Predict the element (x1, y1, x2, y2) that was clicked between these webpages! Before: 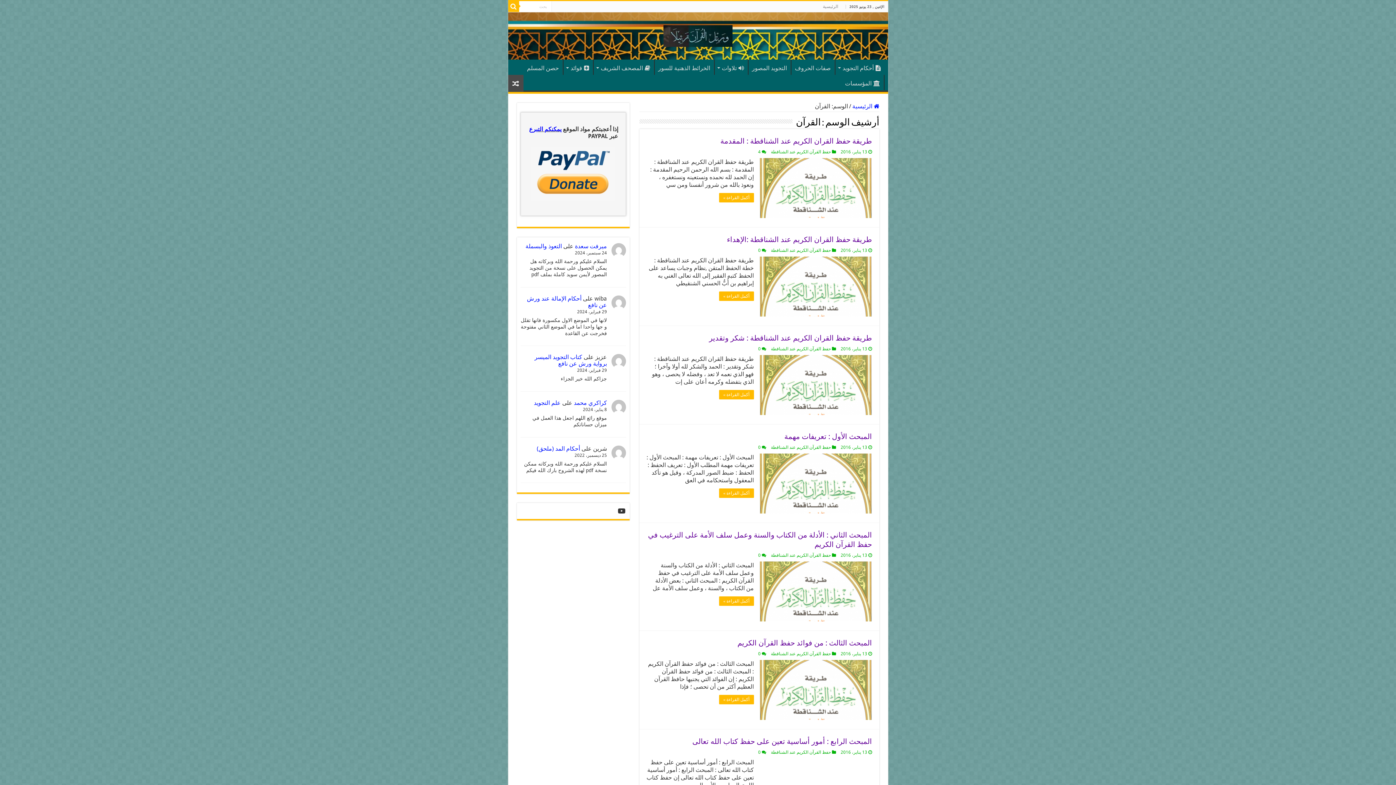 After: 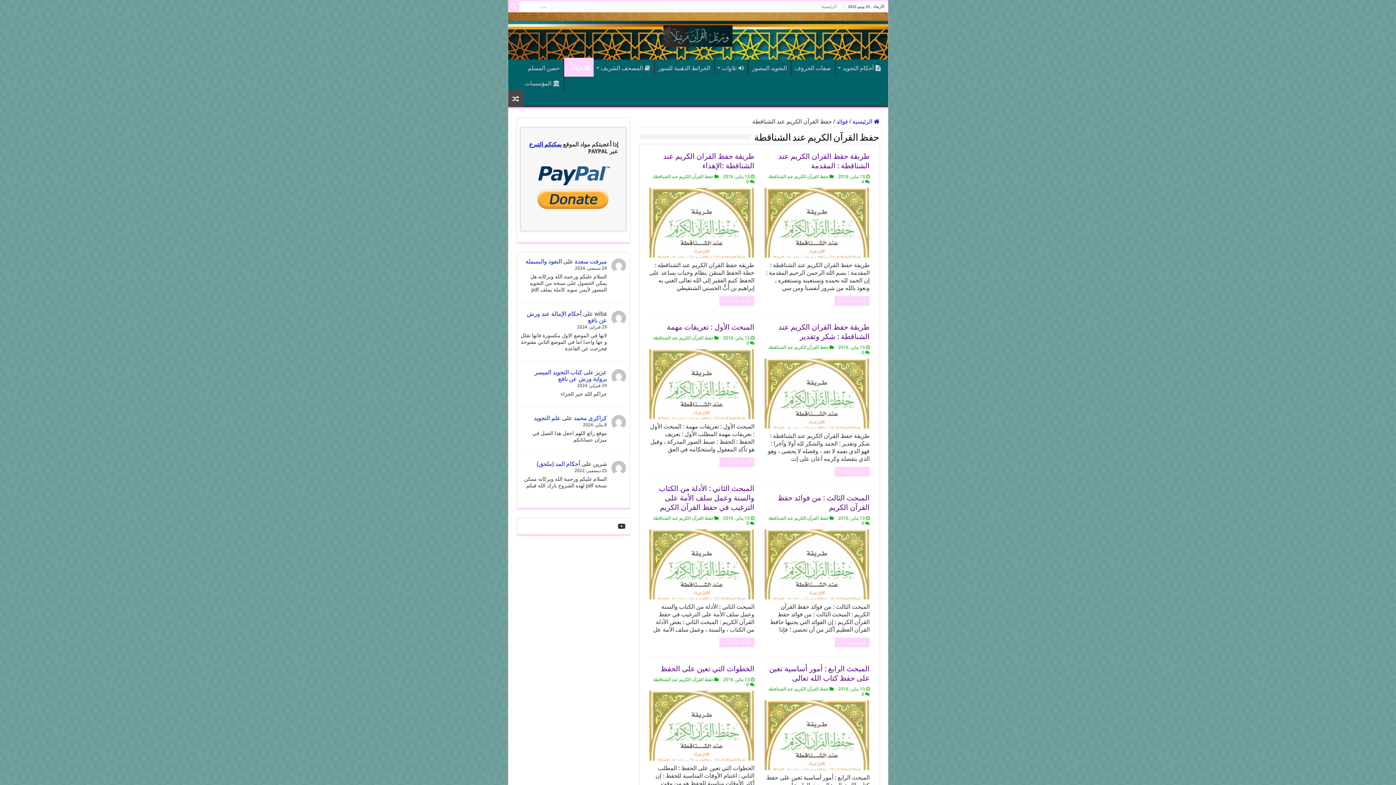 Action: label: حفظ القرآن الكريم عند الشناقطة bbox: (771, 445, 831, 450)